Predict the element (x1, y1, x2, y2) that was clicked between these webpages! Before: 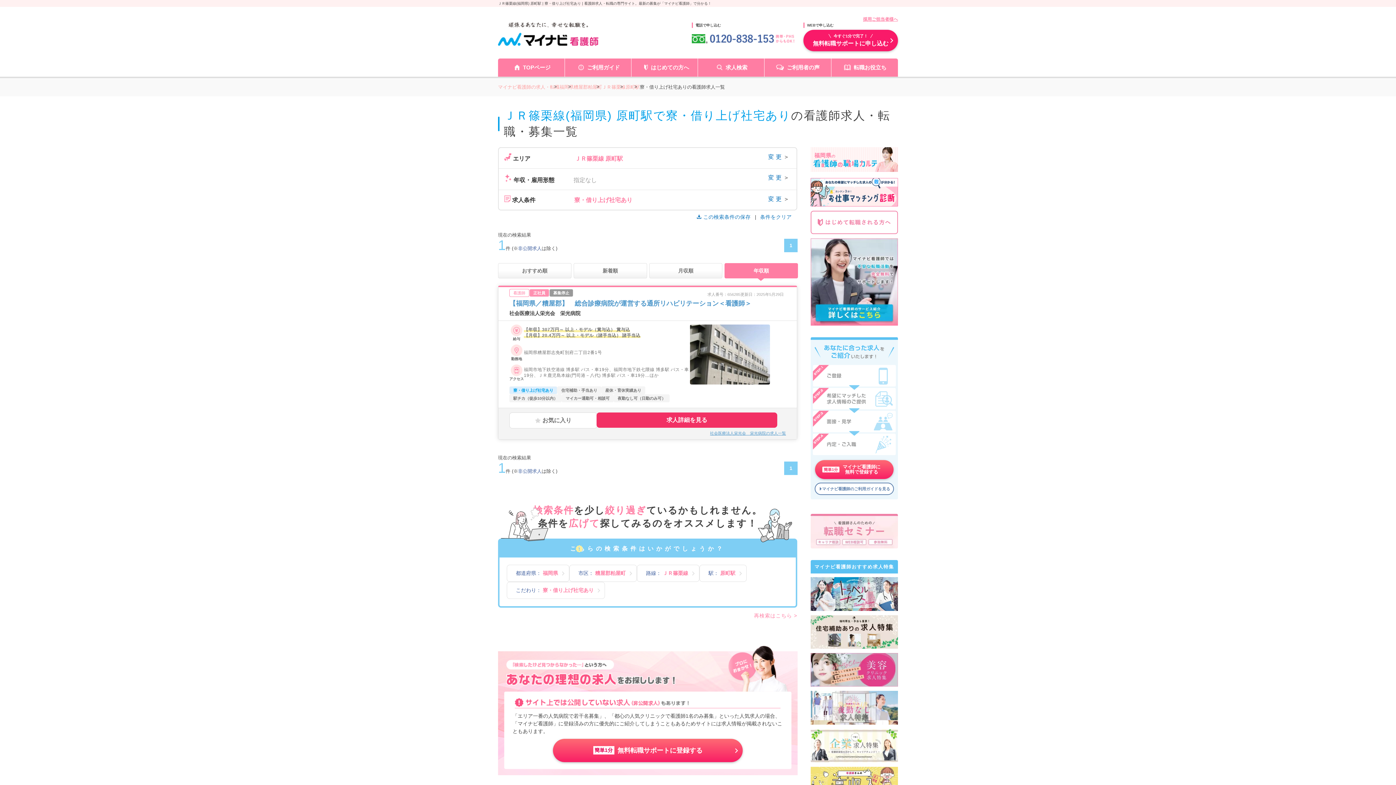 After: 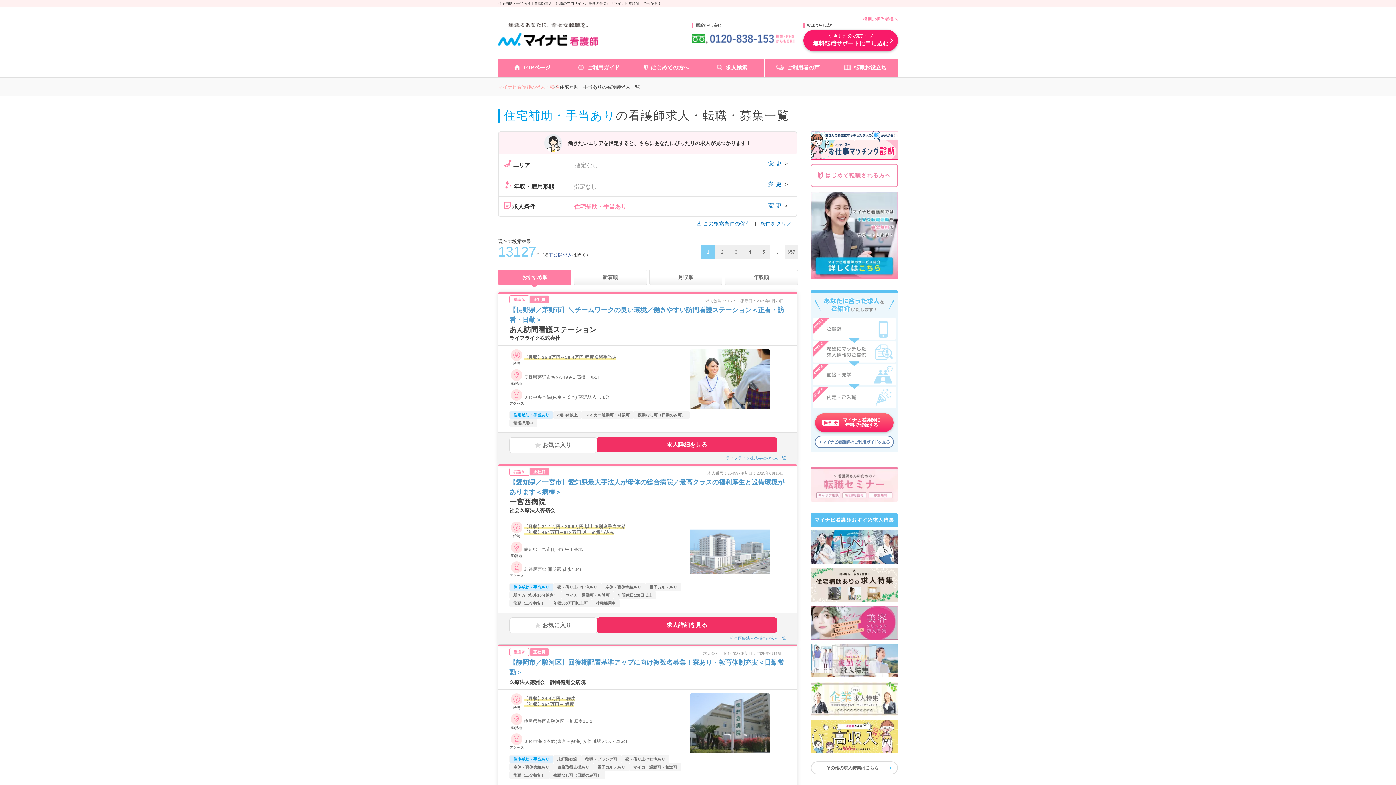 Action: bbox: (810, 615, 898, 649)